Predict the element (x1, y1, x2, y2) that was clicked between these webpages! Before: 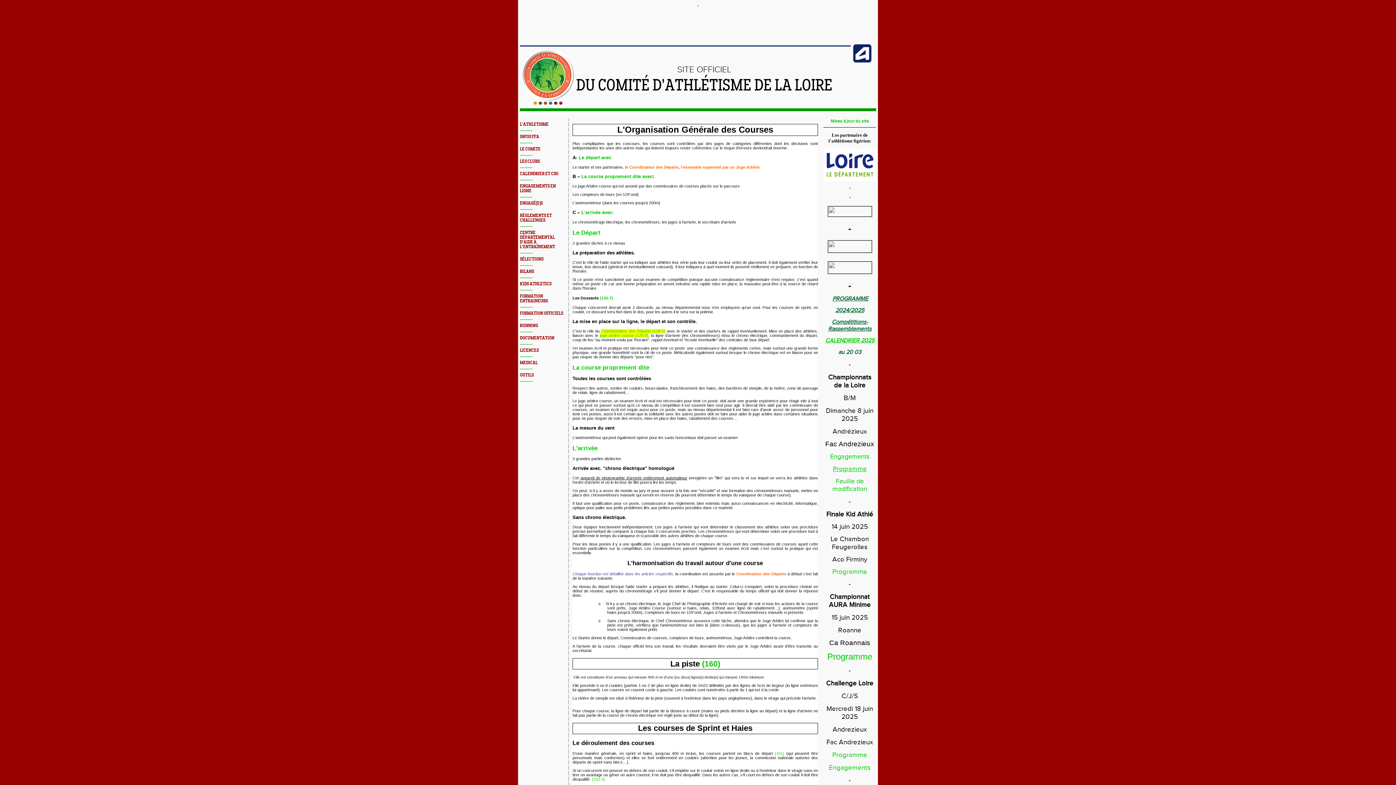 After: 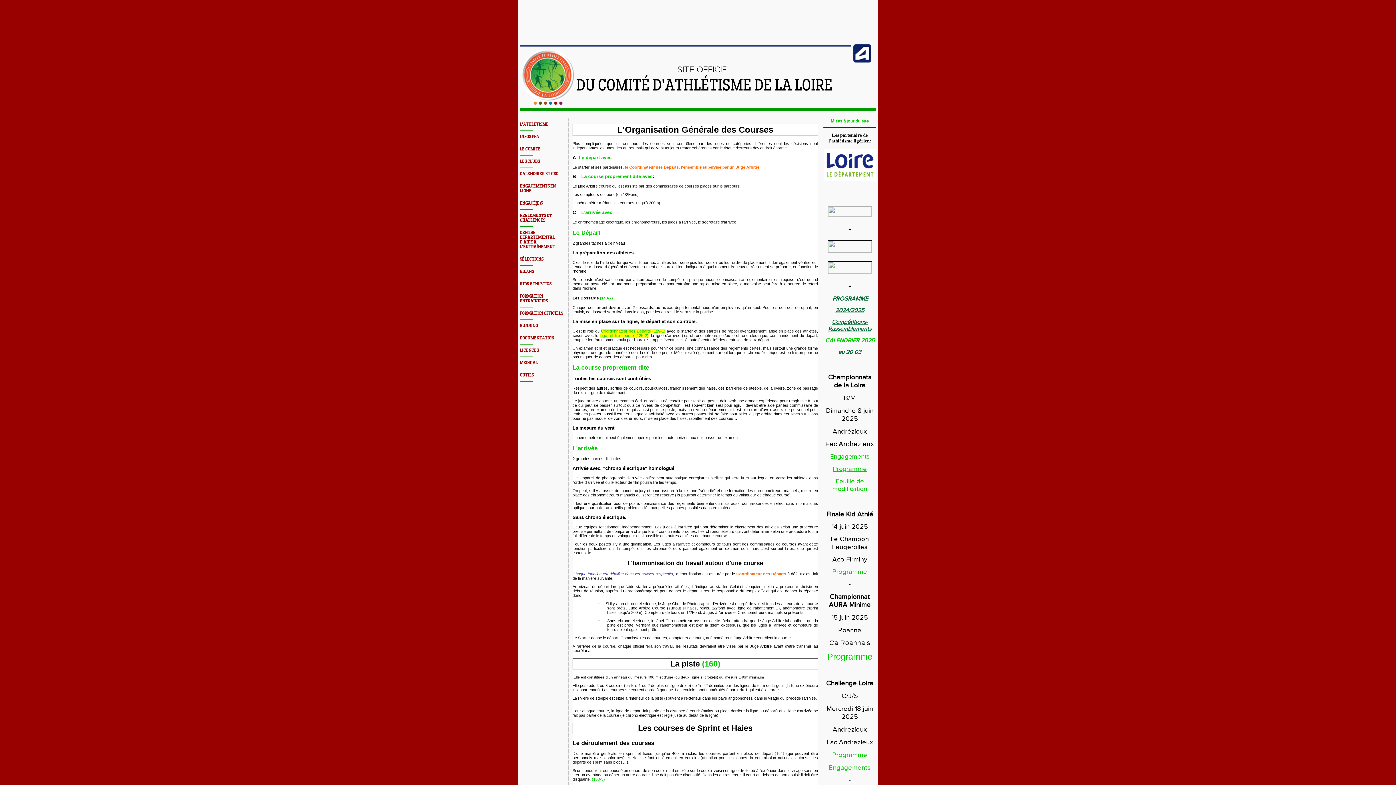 Action: bbox: (826, 244, 874, 254)